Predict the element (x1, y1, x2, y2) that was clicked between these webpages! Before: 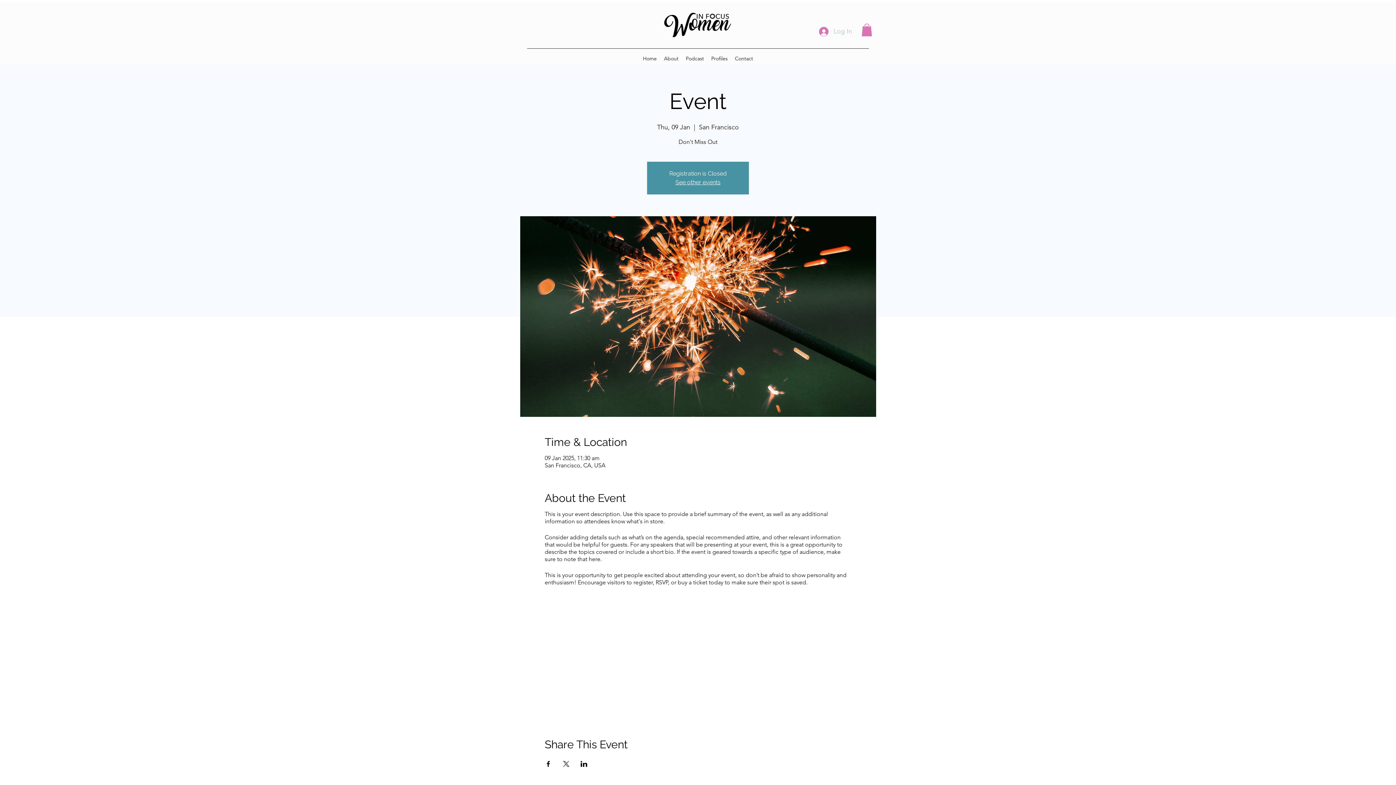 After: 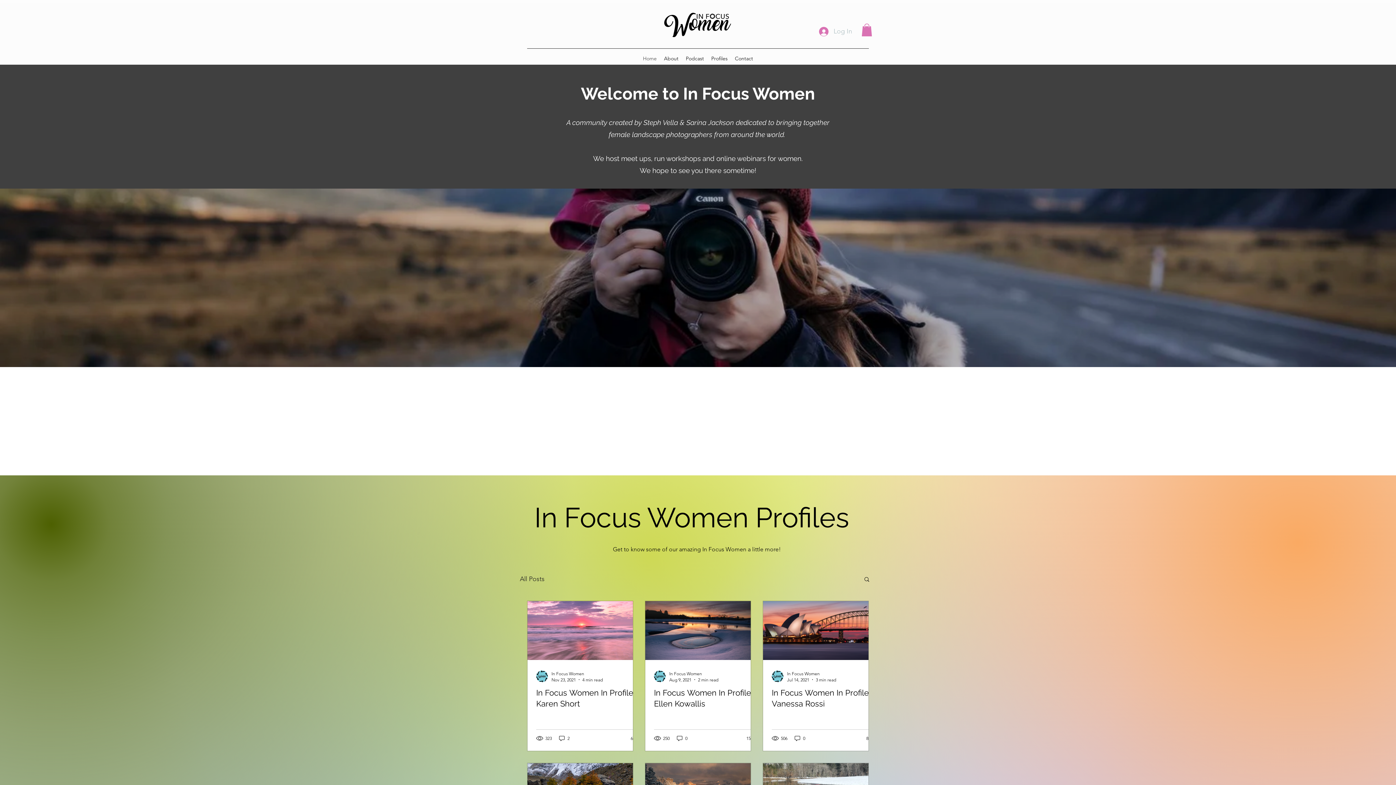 Action: bbox: (661, 12, 733, 38)